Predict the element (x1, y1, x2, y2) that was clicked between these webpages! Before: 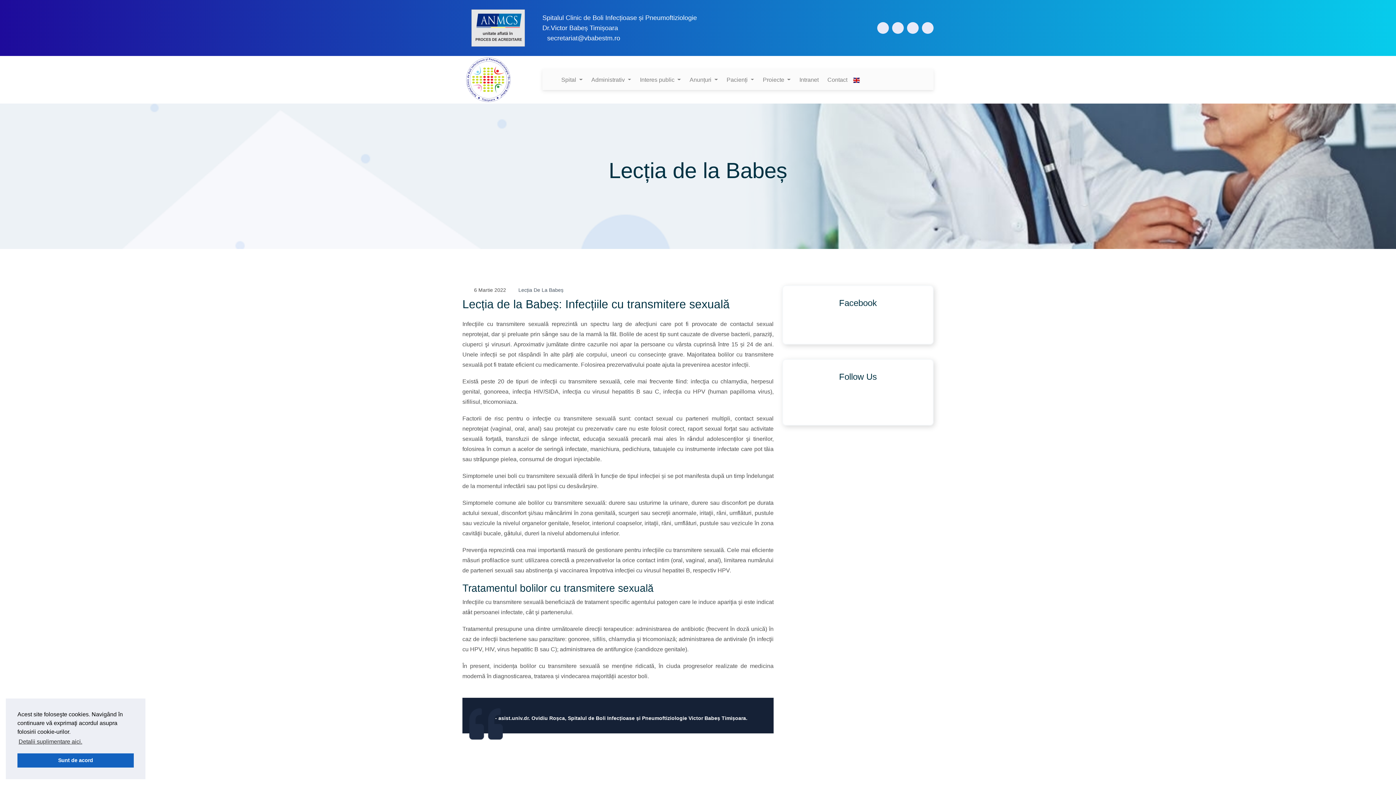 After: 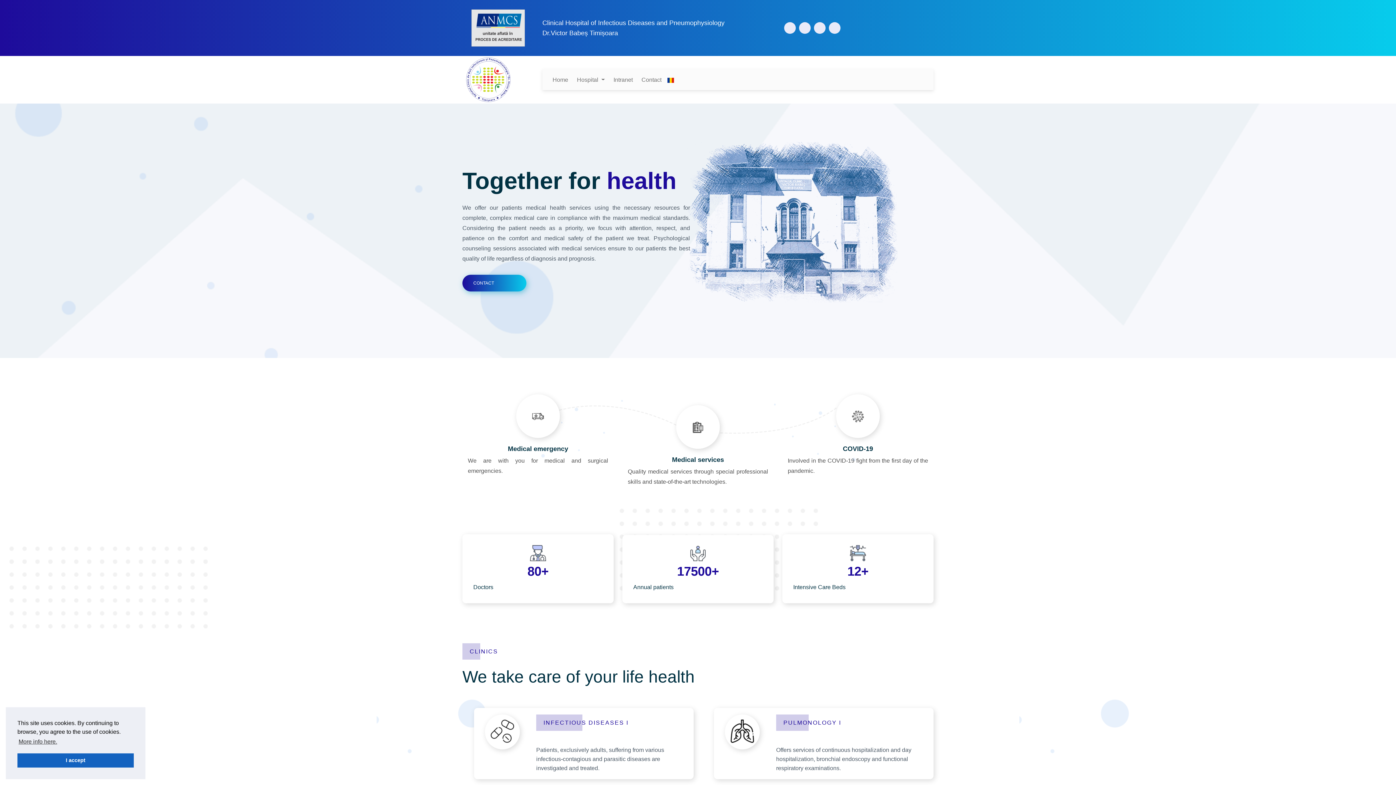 Action: bbox: (850, 72, 862, 87)